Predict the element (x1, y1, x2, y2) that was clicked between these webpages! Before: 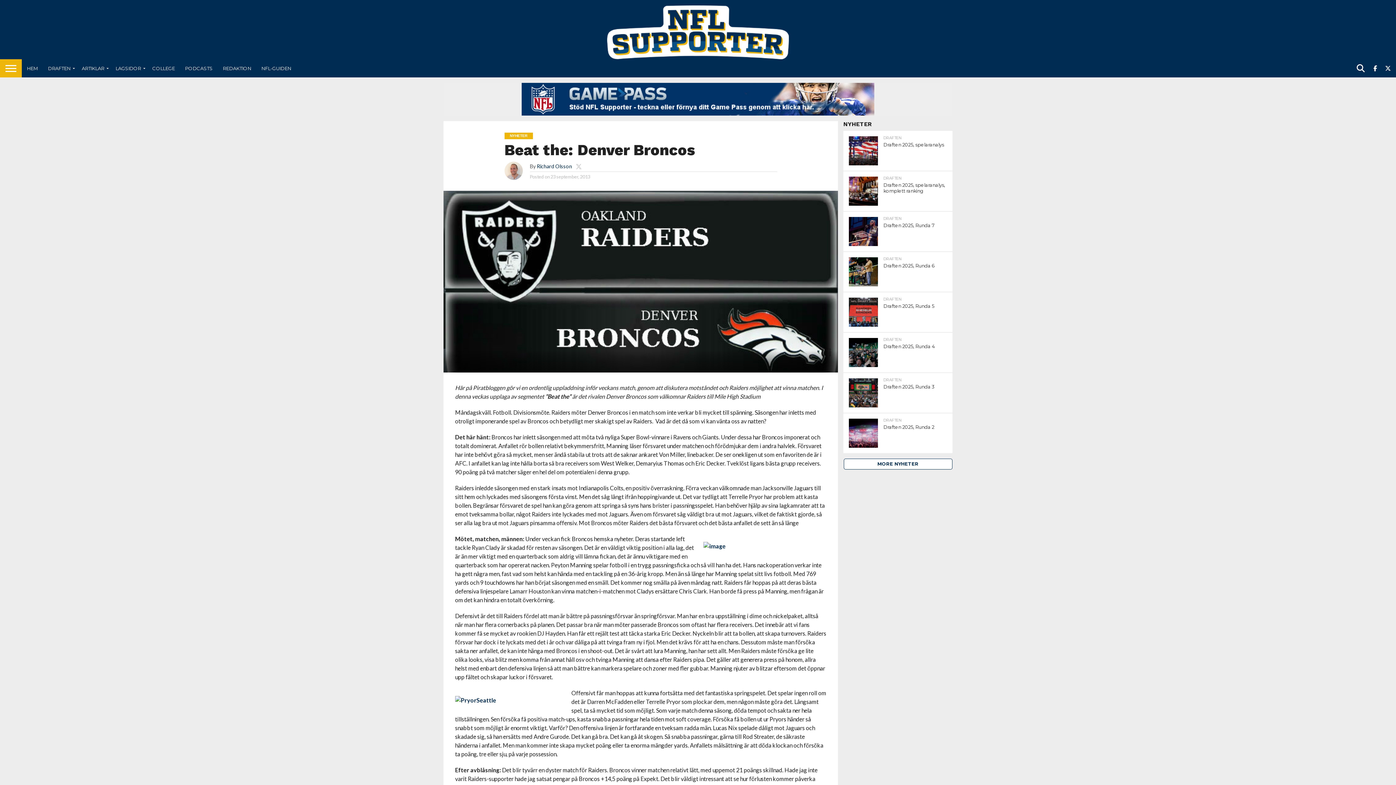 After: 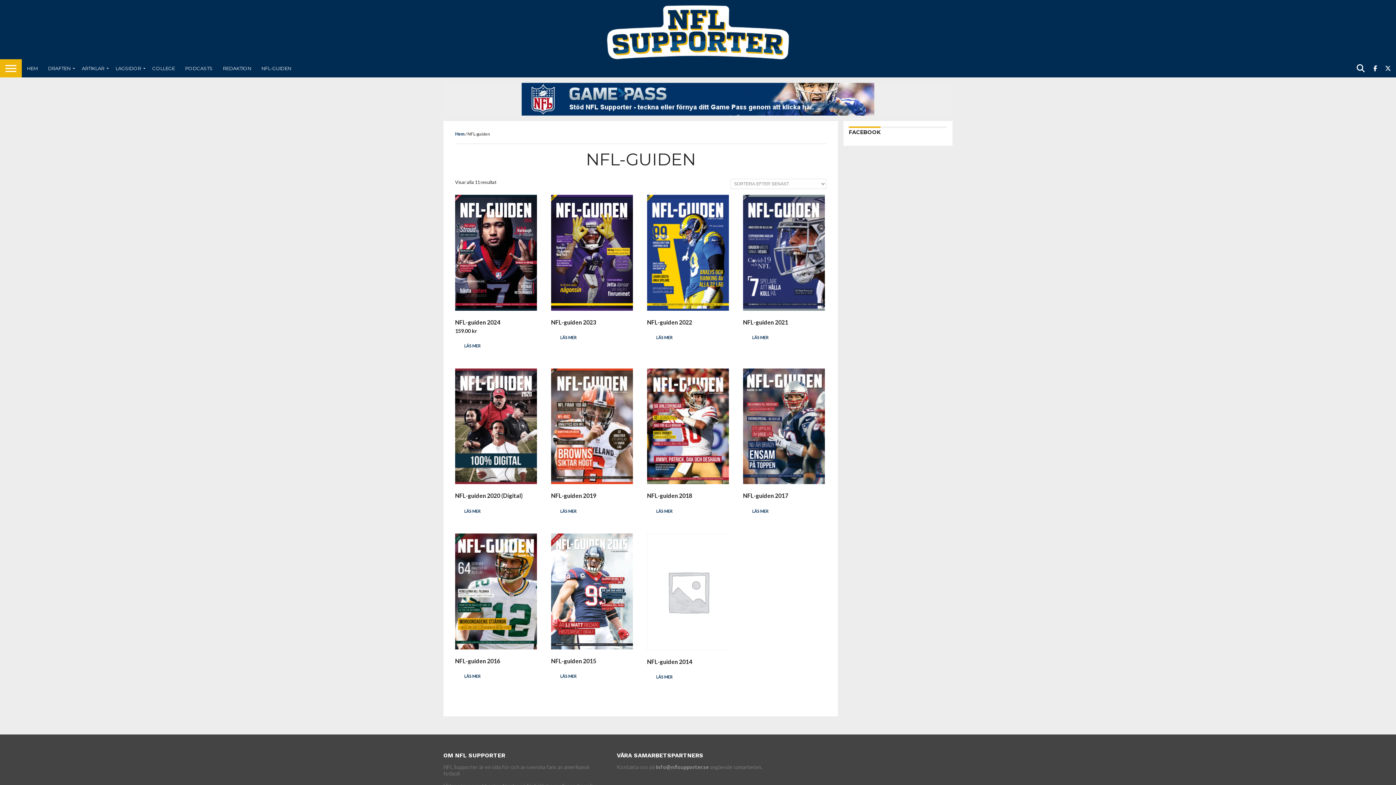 Action: label: NFL-GUIDEN bbox: (256, 59, 296, 77)